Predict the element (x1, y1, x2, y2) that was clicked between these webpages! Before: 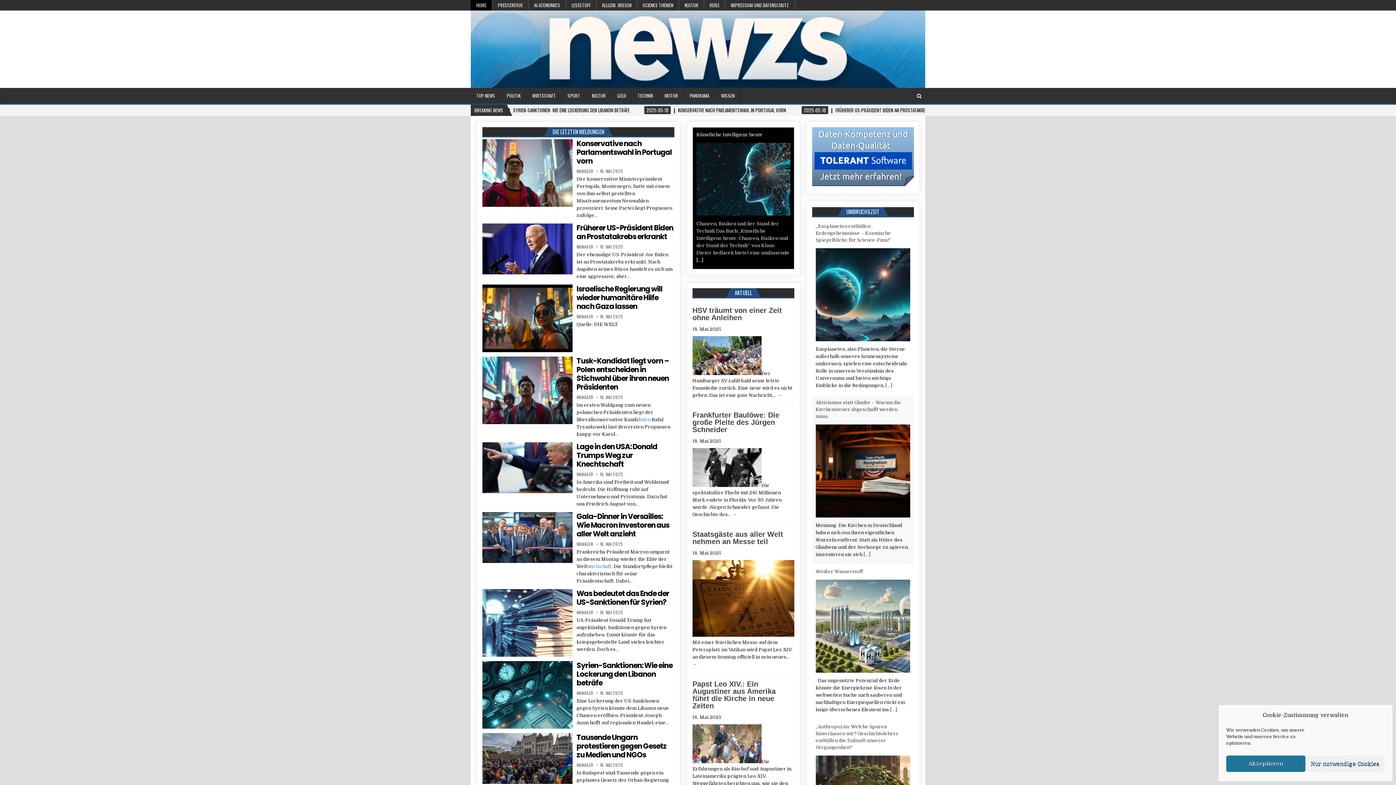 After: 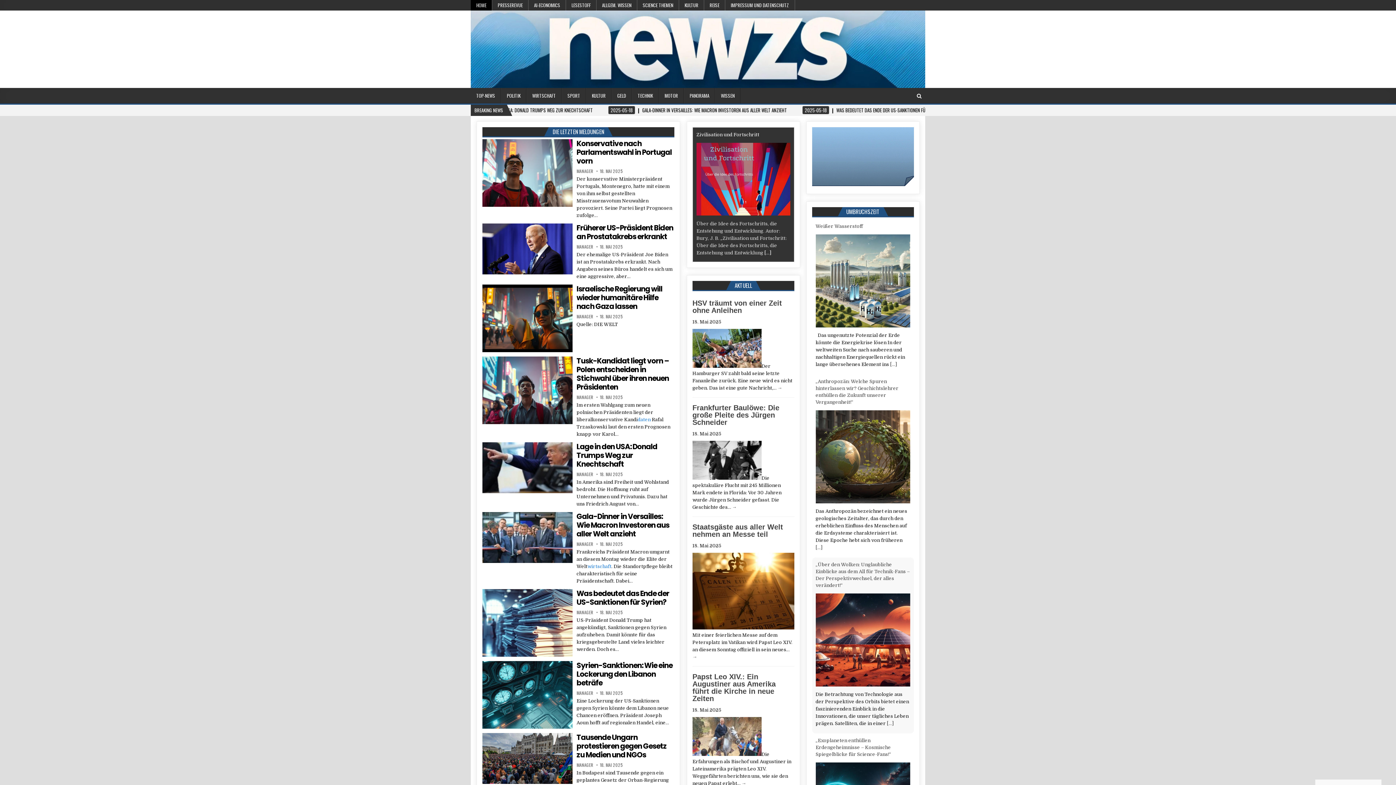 Action: bbox: (1226, 756, 1305, 772) label: Akzeptieren